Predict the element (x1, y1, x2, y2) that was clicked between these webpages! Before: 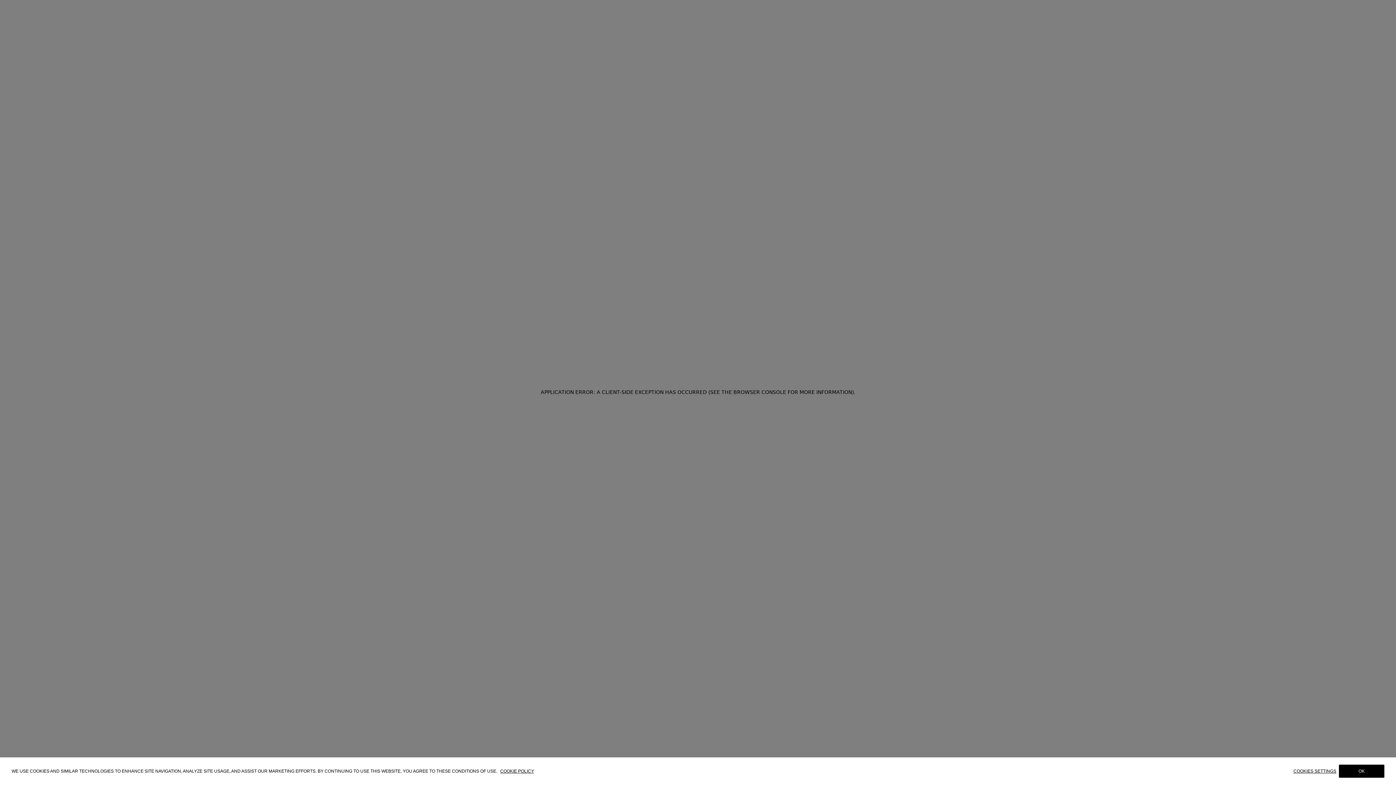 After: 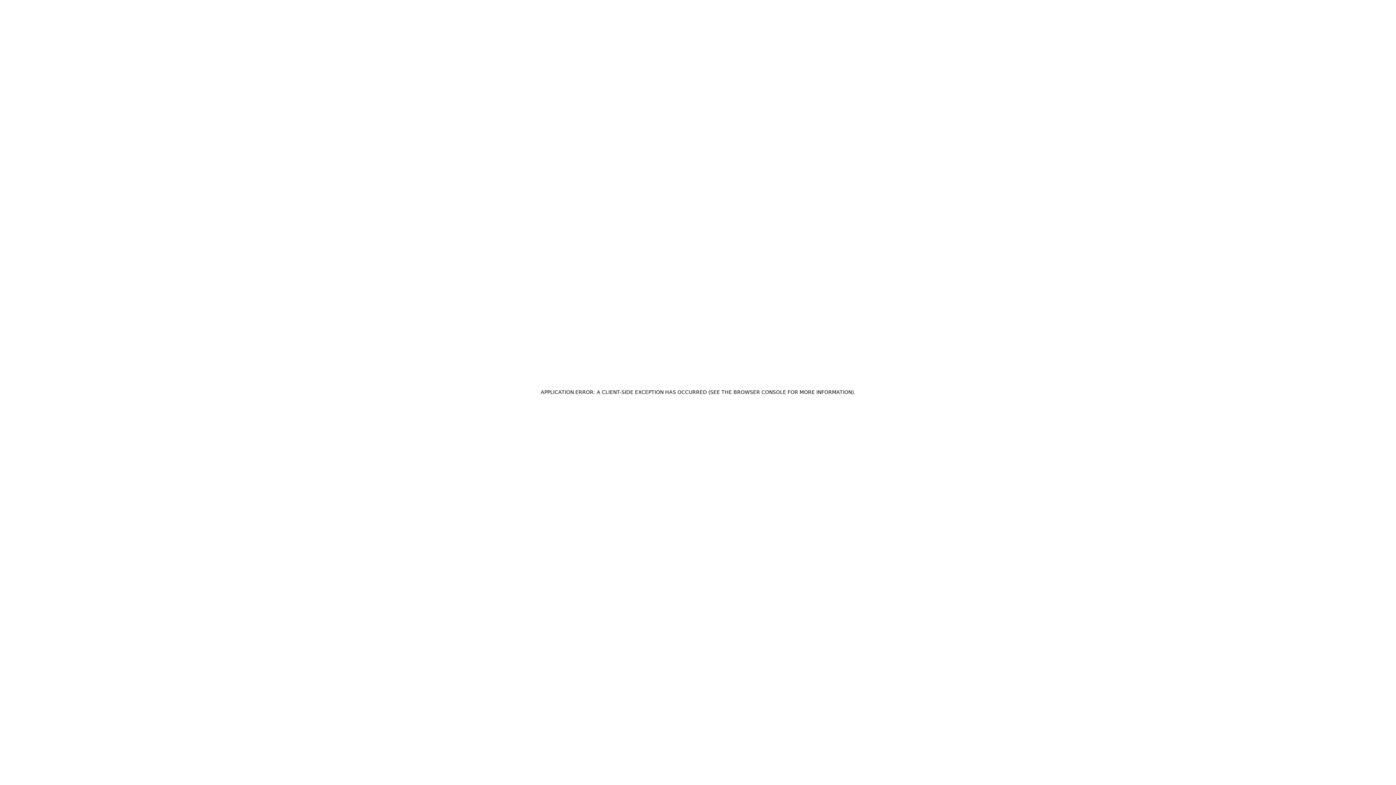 Action: bbox: (1339, 765, 1384, 778) label: OK